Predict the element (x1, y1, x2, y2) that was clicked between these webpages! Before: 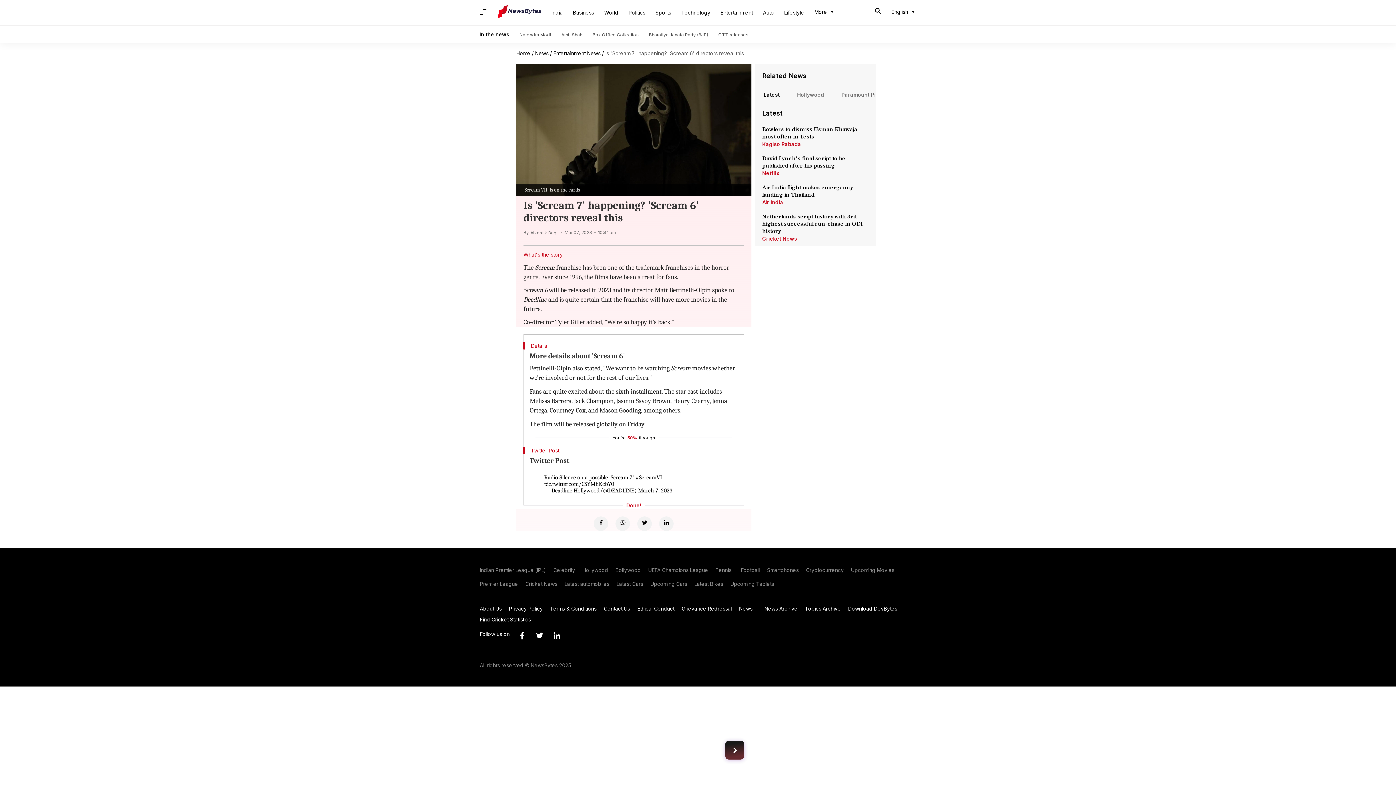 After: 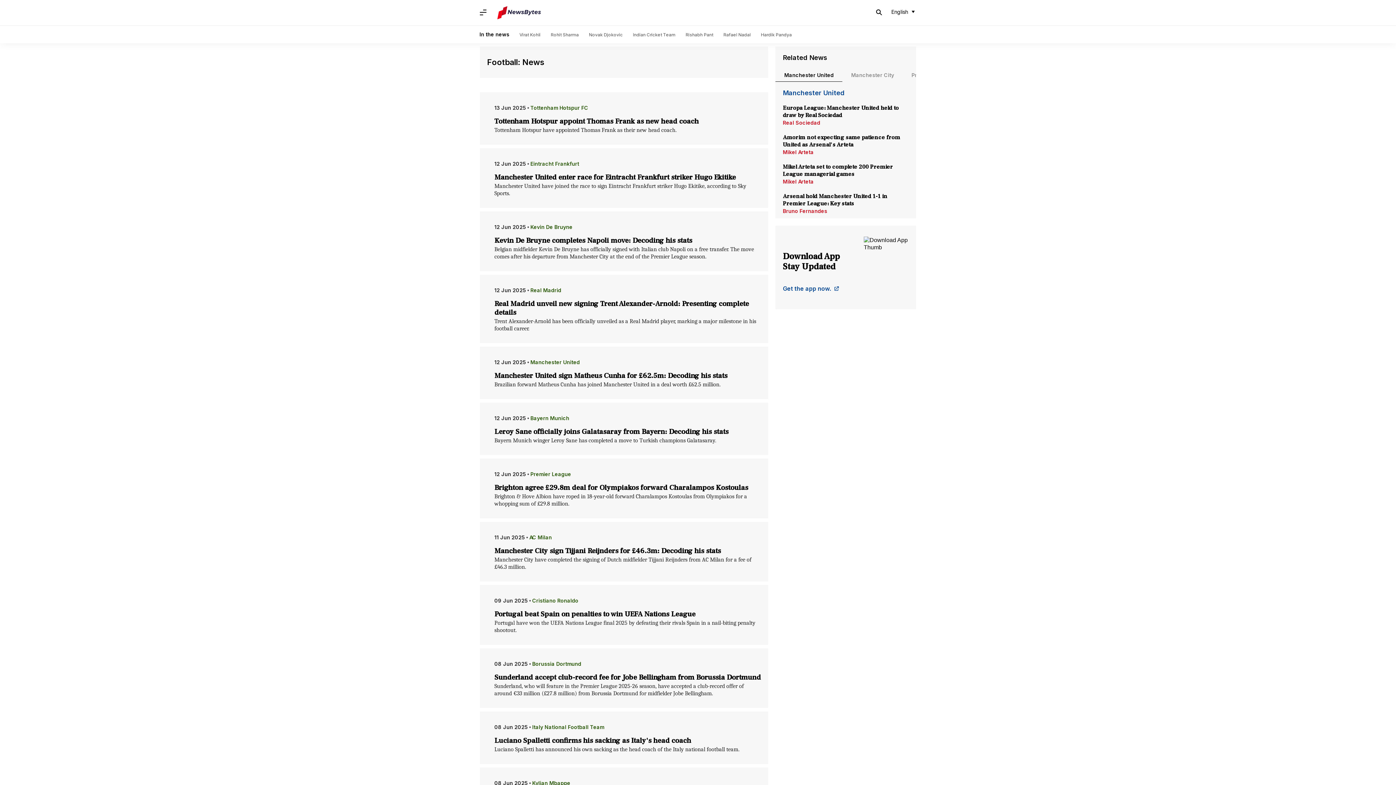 Action: label: Football bbox: (737, 566, 763, 574)